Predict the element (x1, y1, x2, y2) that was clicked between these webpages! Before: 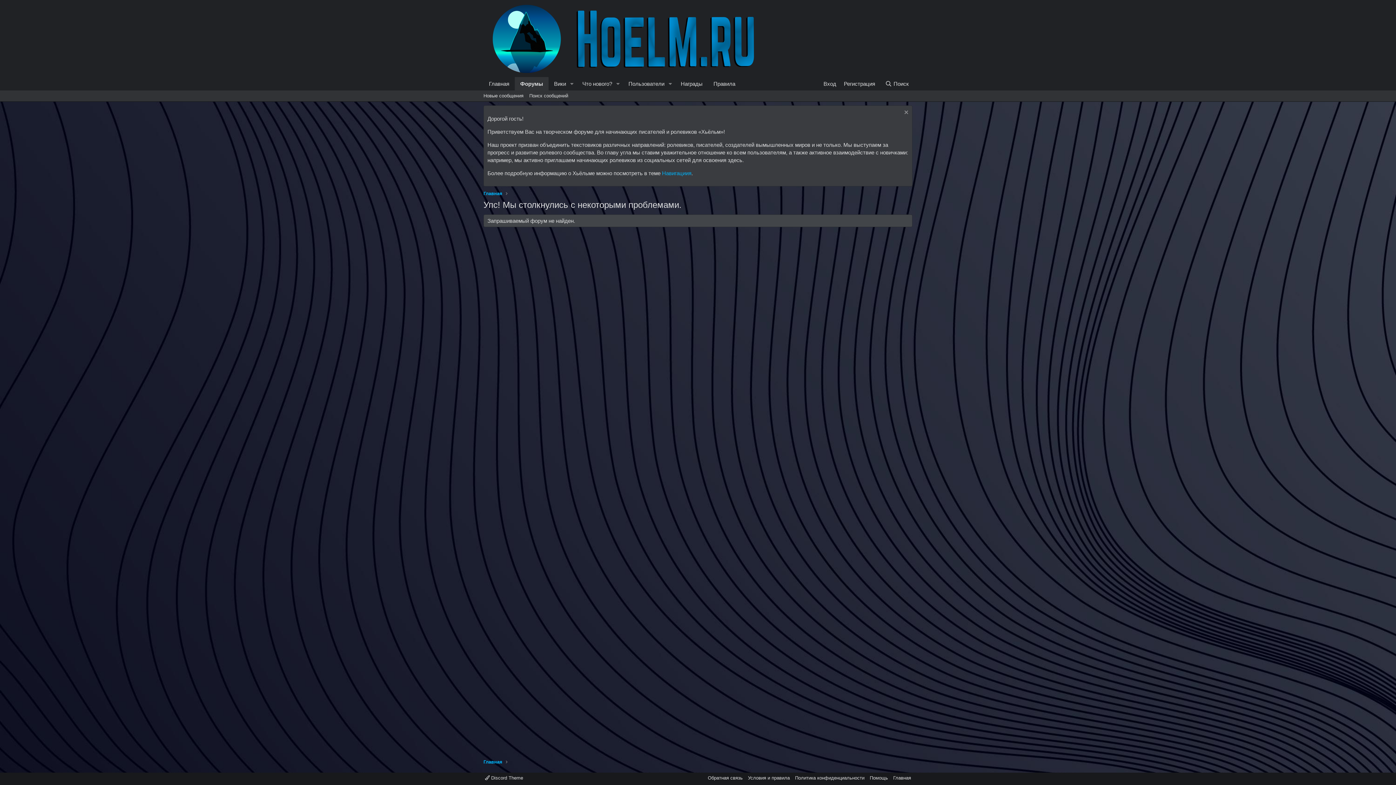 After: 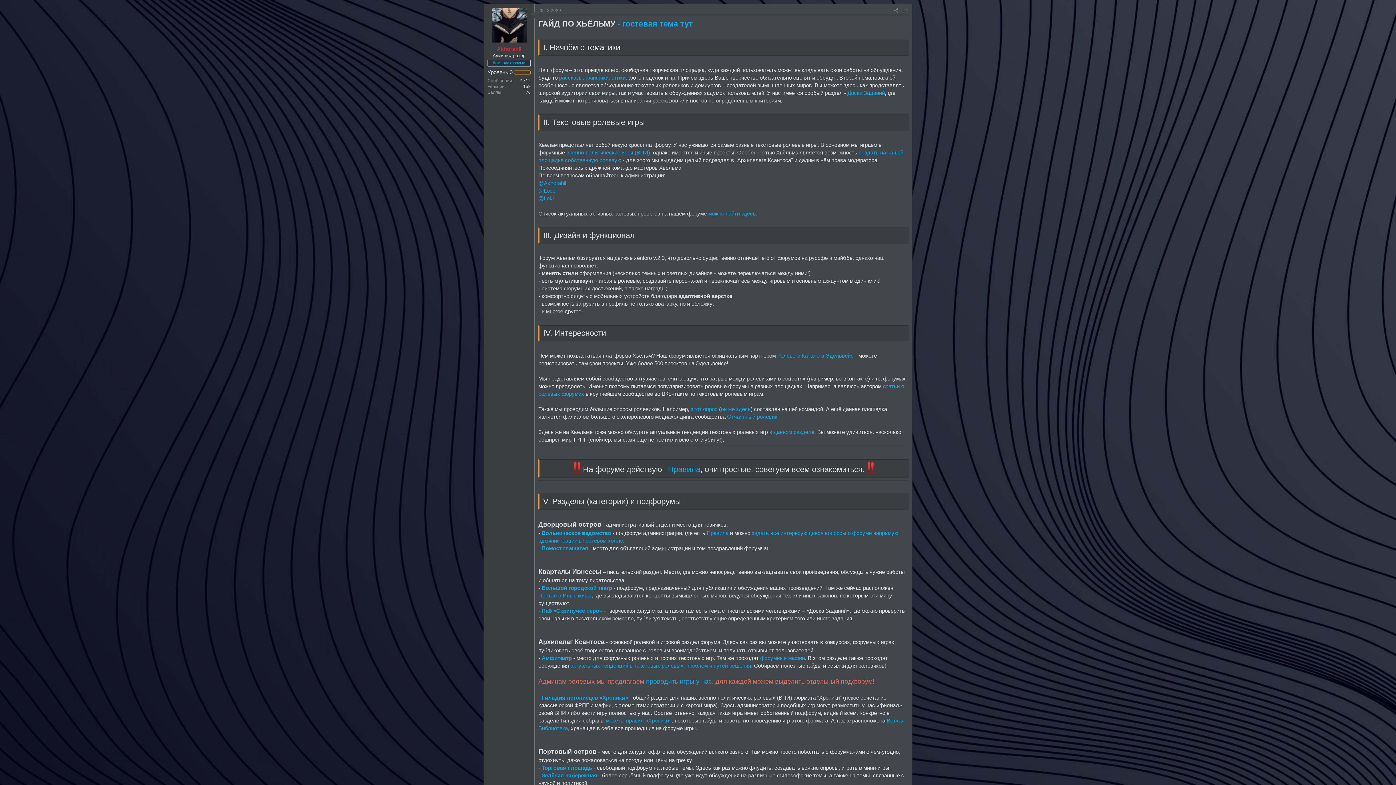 Action: label: Навигациия bbox: (662, 170, 691, 176)